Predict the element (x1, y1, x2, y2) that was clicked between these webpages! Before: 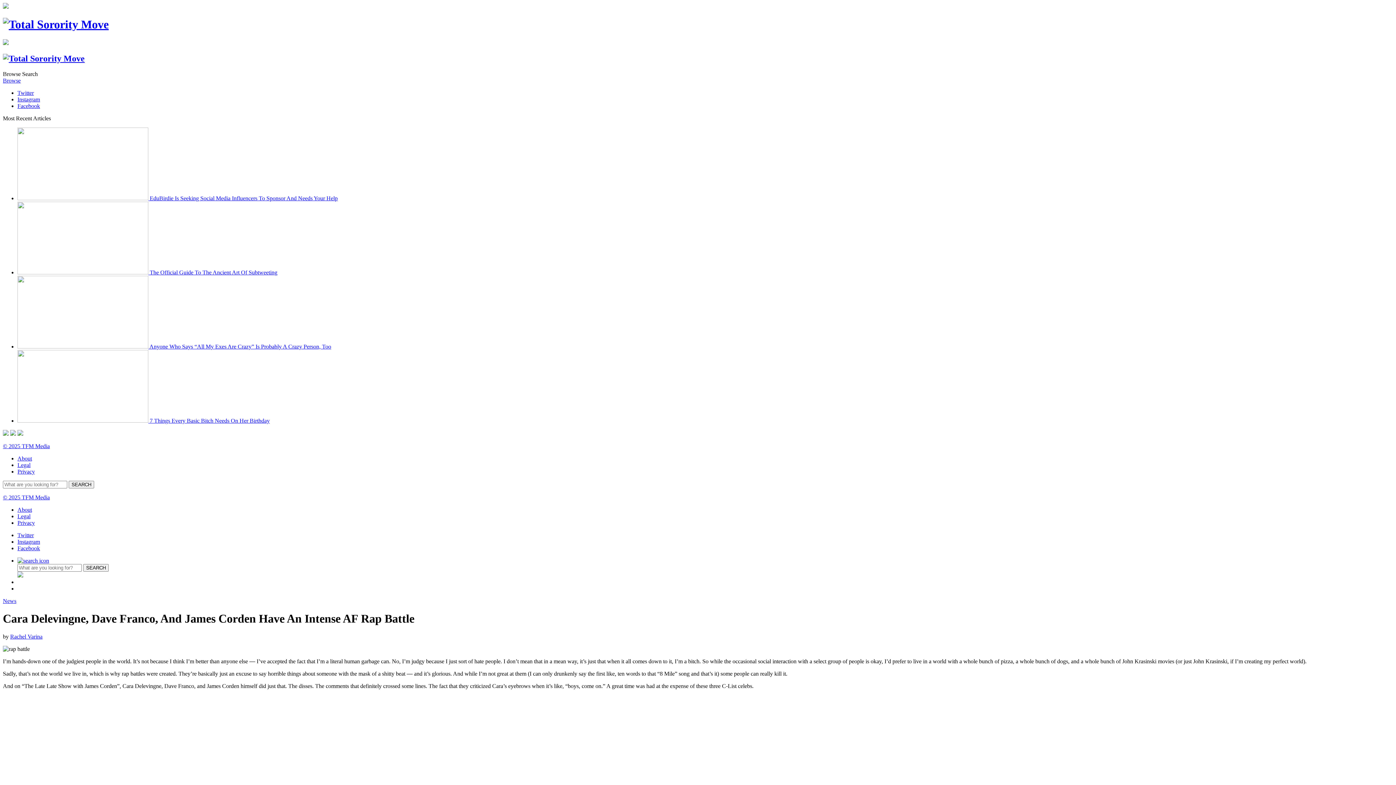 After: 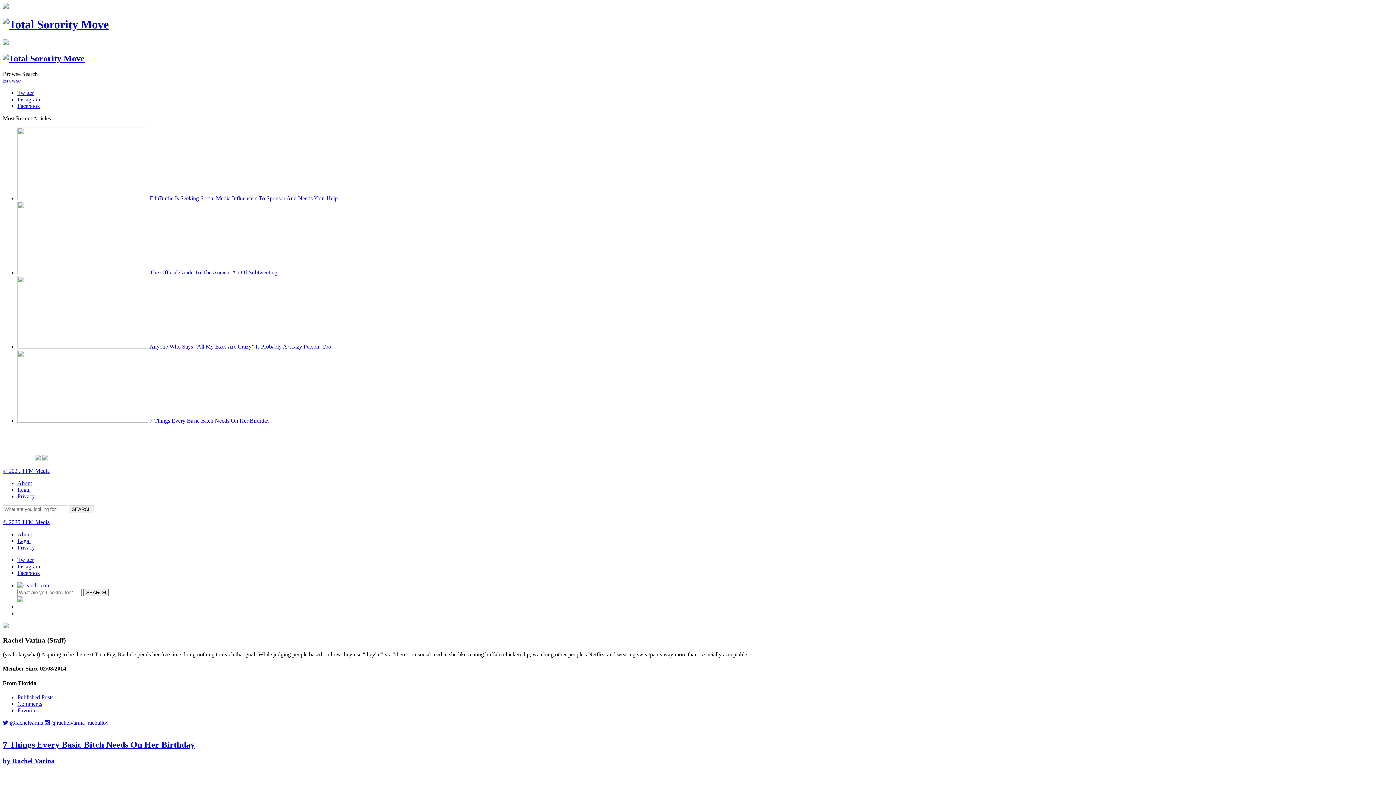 Action: bbox: (10, 633, 42, 639) label: Rachel Varina